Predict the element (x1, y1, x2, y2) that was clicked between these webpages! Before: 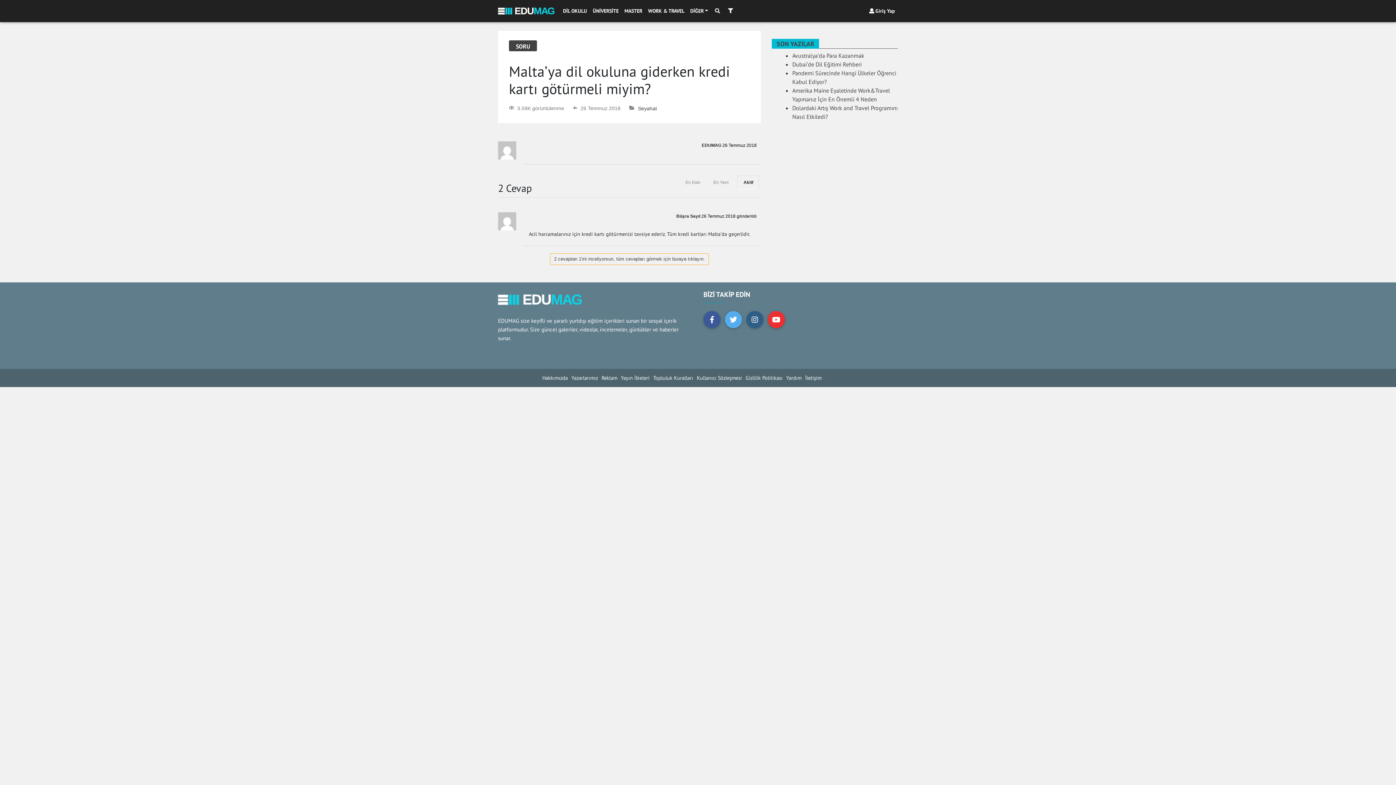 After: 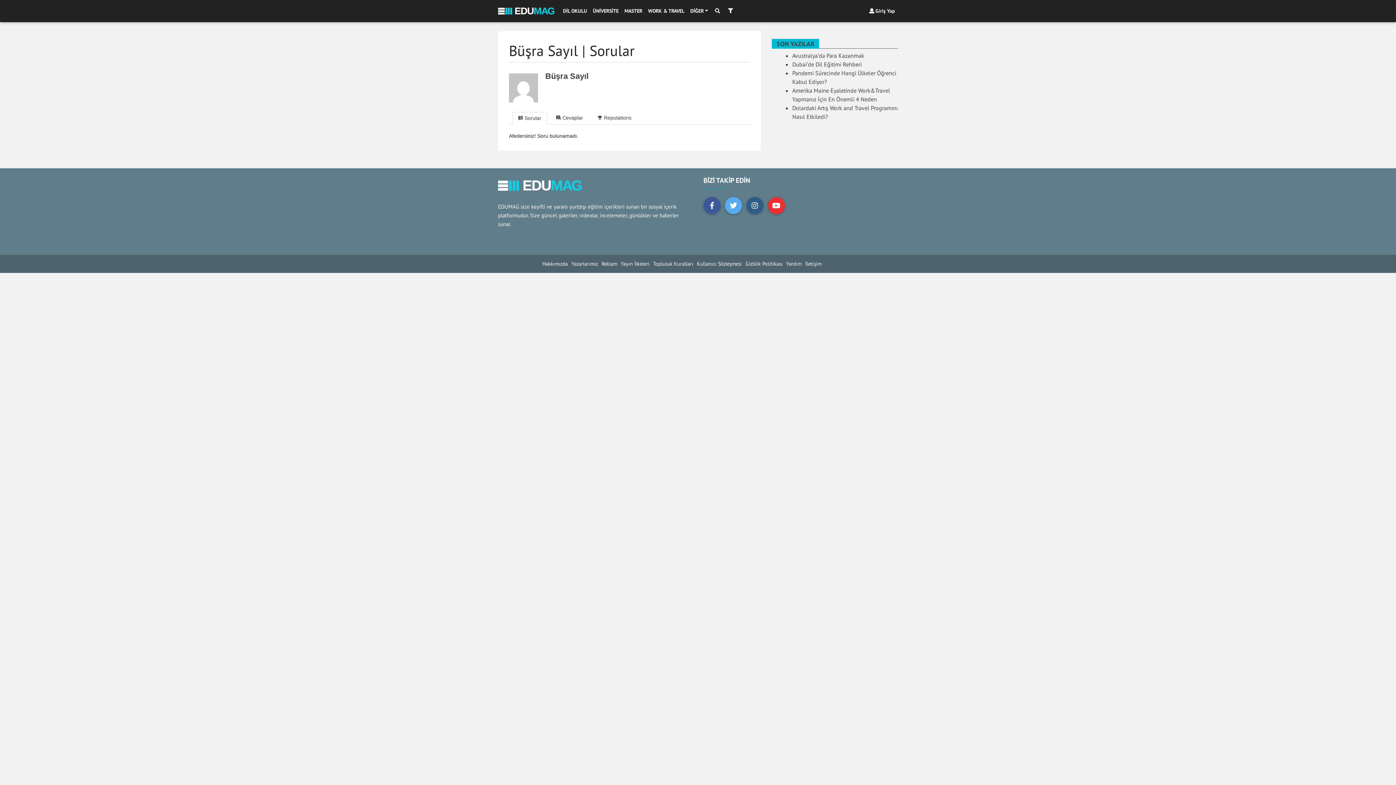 Action: label: Büşra Sayıl bbox: (676, 213, 700, 219)